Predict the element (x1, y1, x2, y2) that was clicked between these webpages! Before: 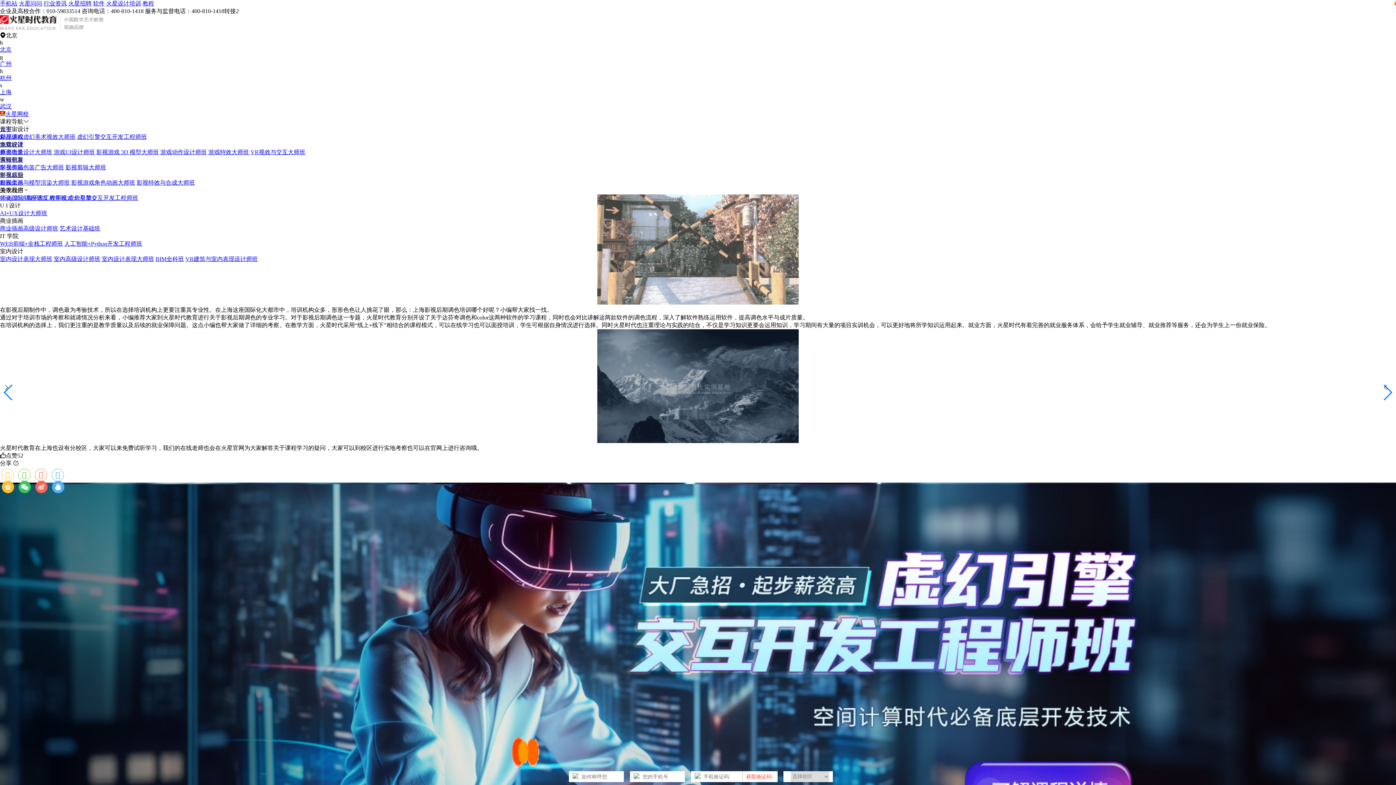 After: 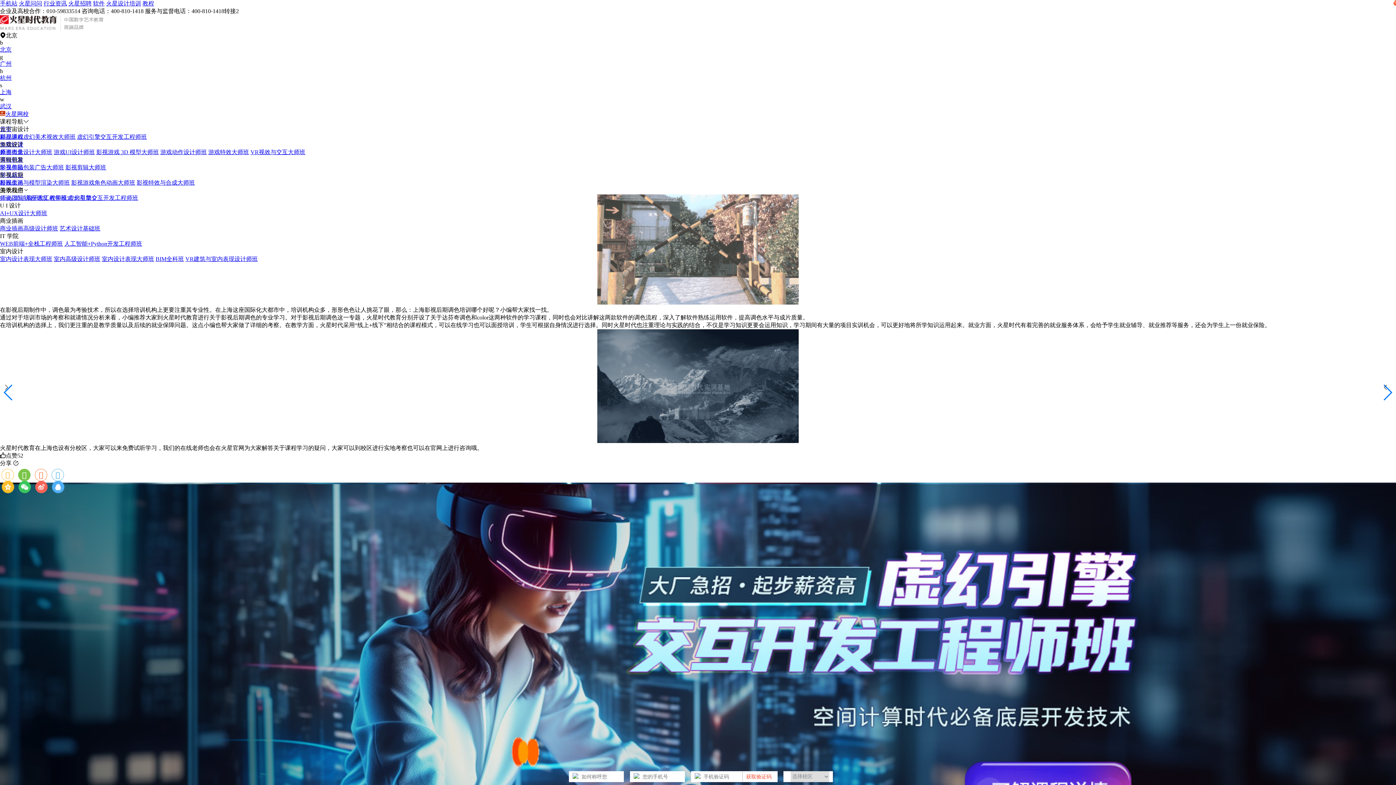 Action: bbox: (18, 469, 30, 481) label:  